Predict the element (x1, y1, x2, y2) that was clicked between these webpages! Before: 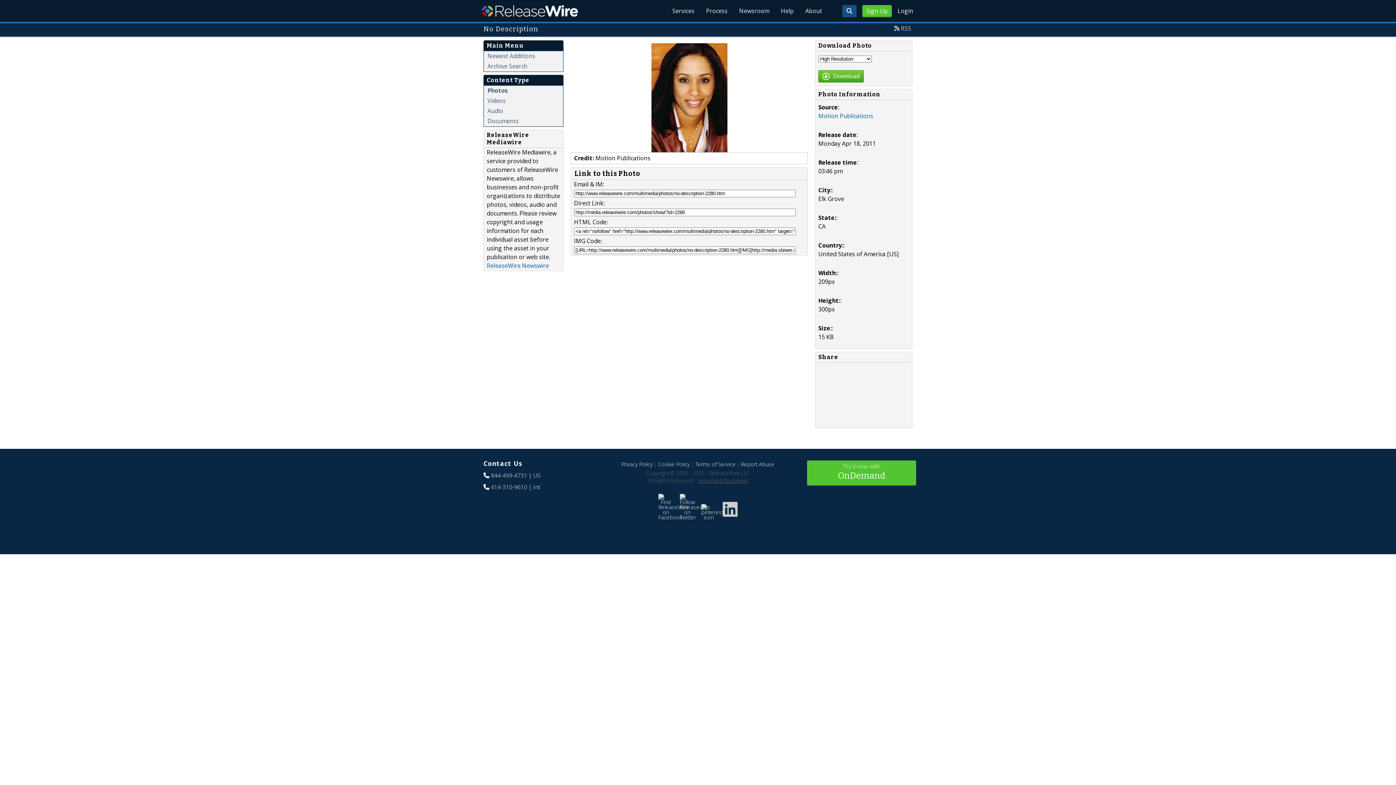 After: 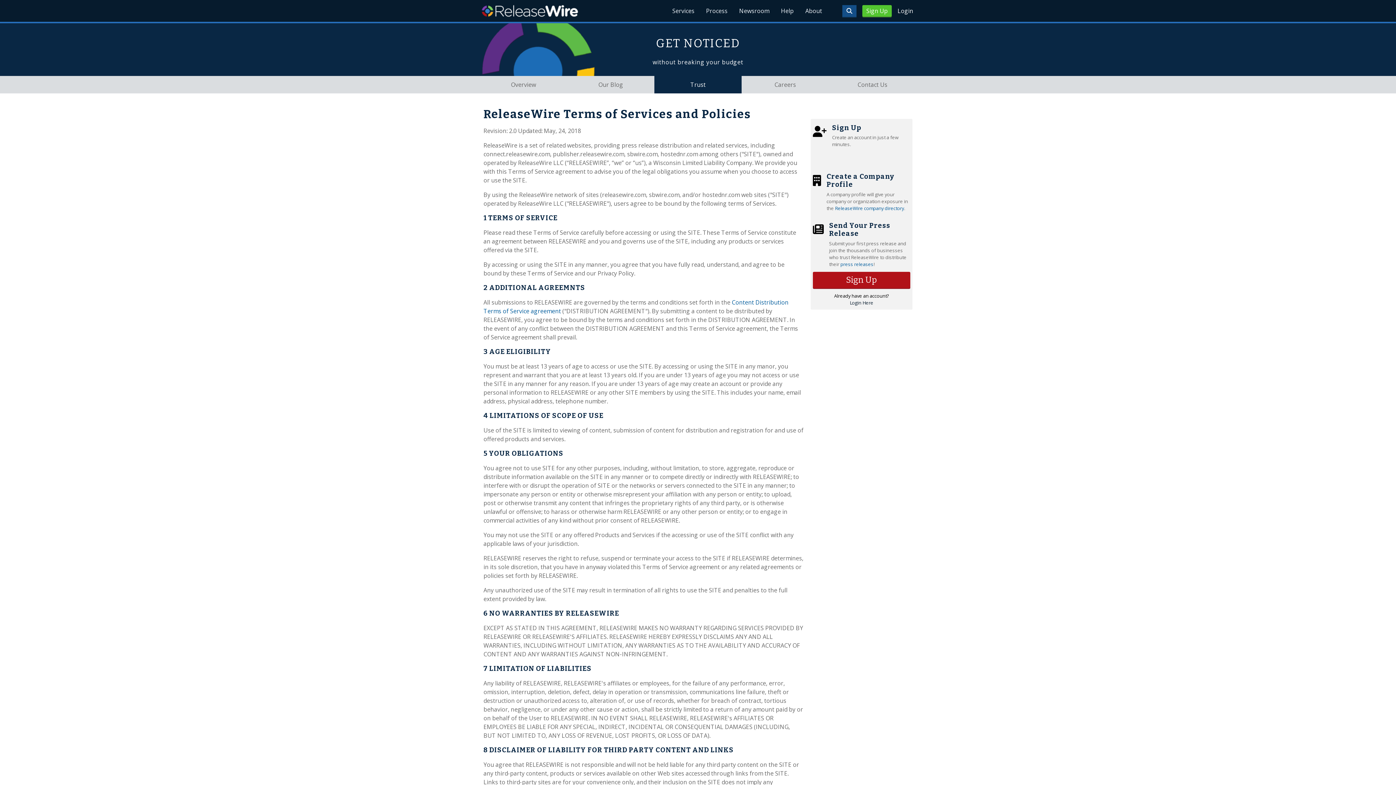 Action: label: Terms of Service bbox: (695, 460, 735, 467)